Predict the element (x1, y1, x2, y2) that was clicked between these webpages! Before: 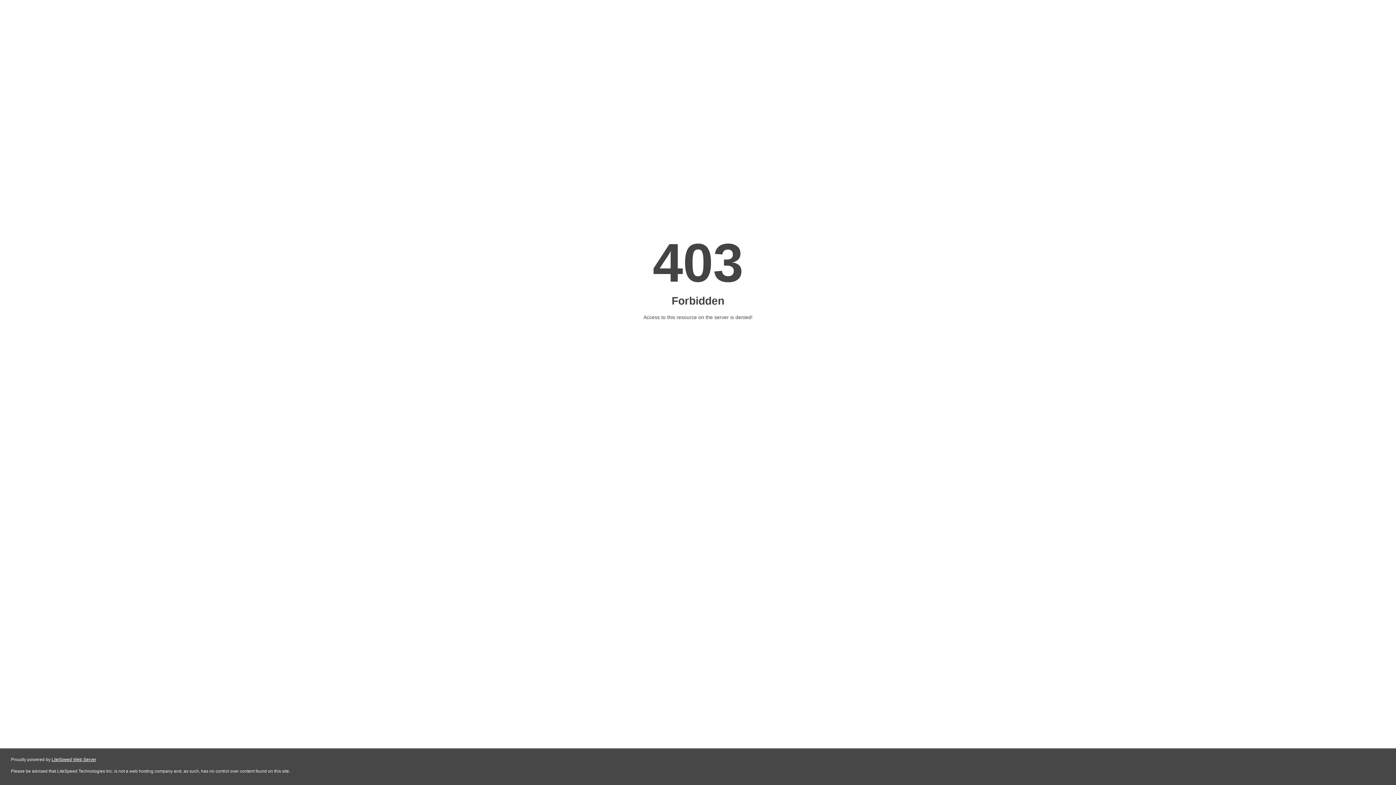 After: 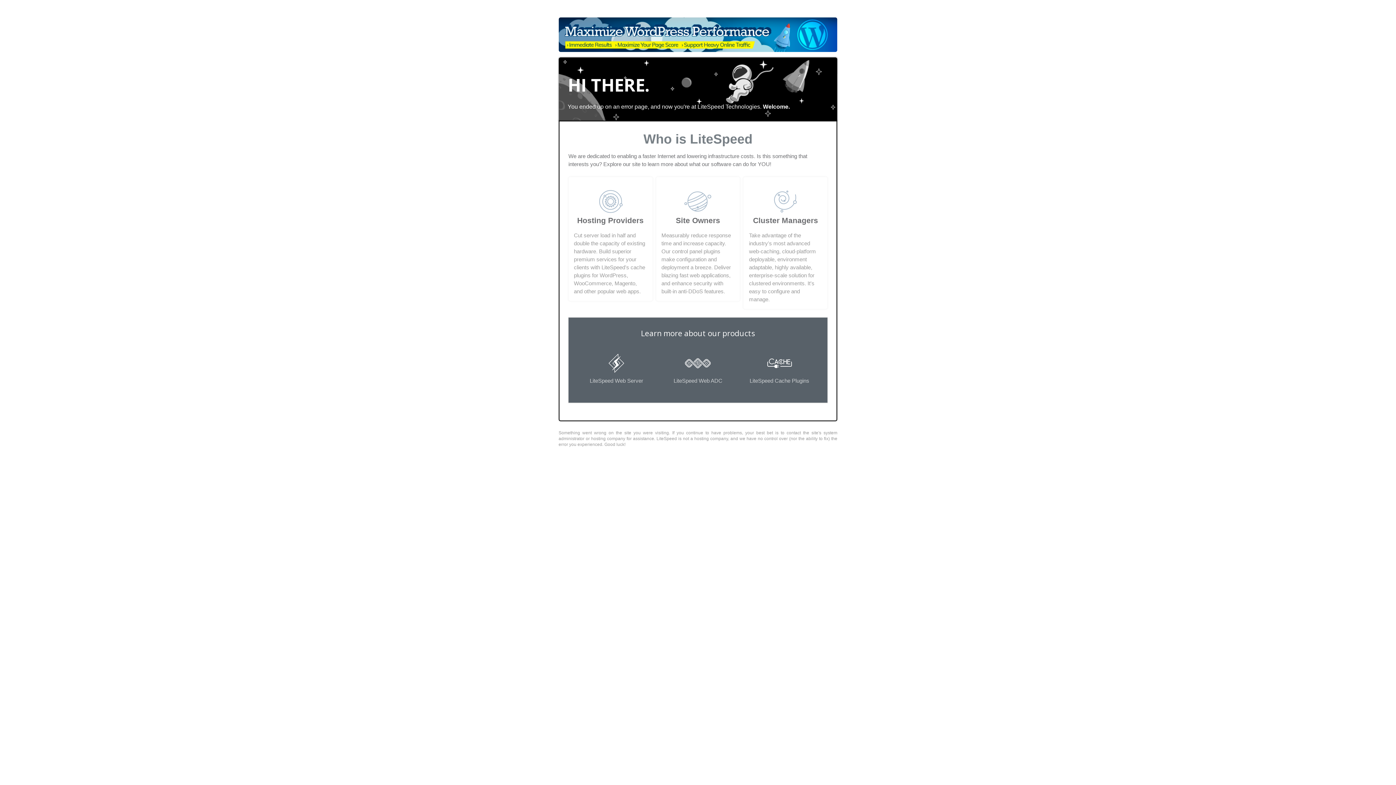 Action: bbox: (51, 757, 96, 762) label: LiteSpeed Web Server